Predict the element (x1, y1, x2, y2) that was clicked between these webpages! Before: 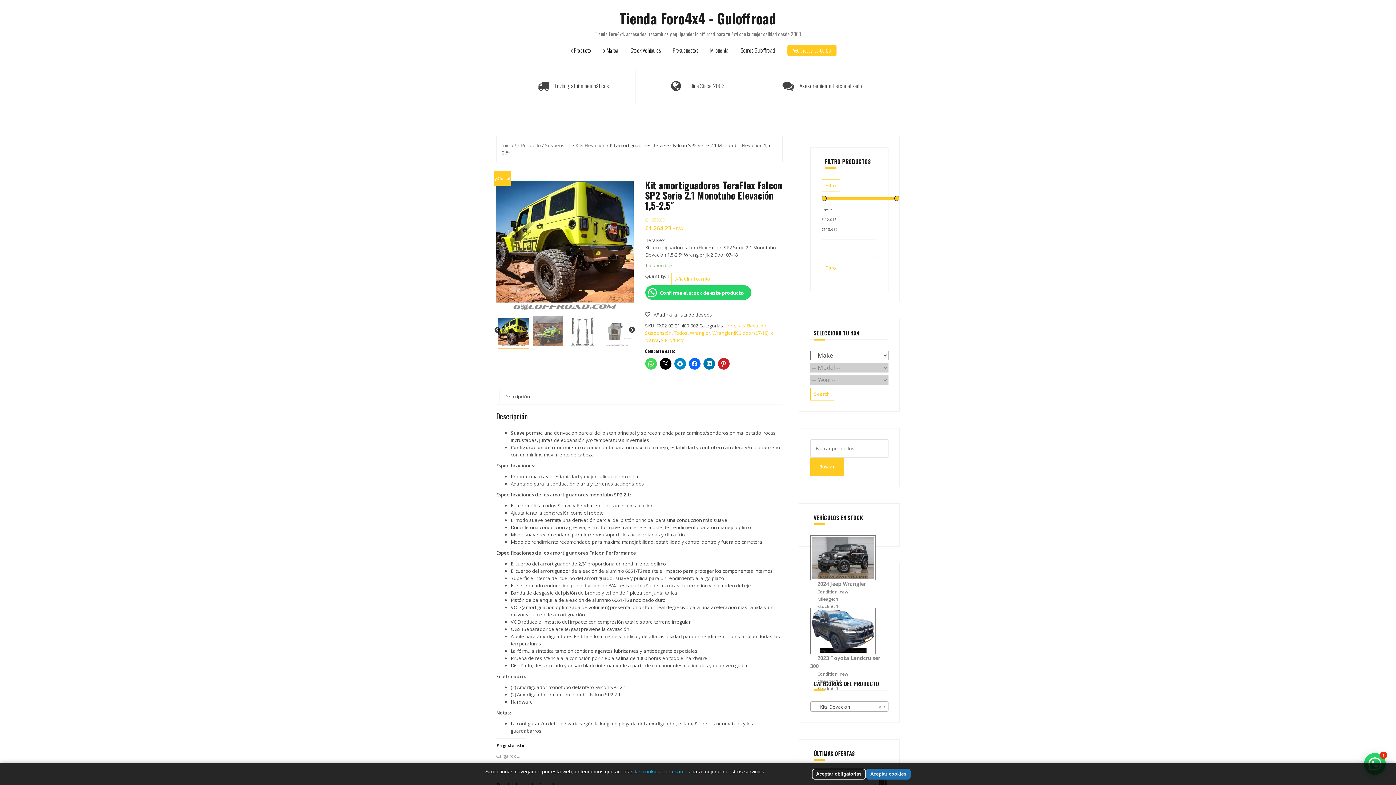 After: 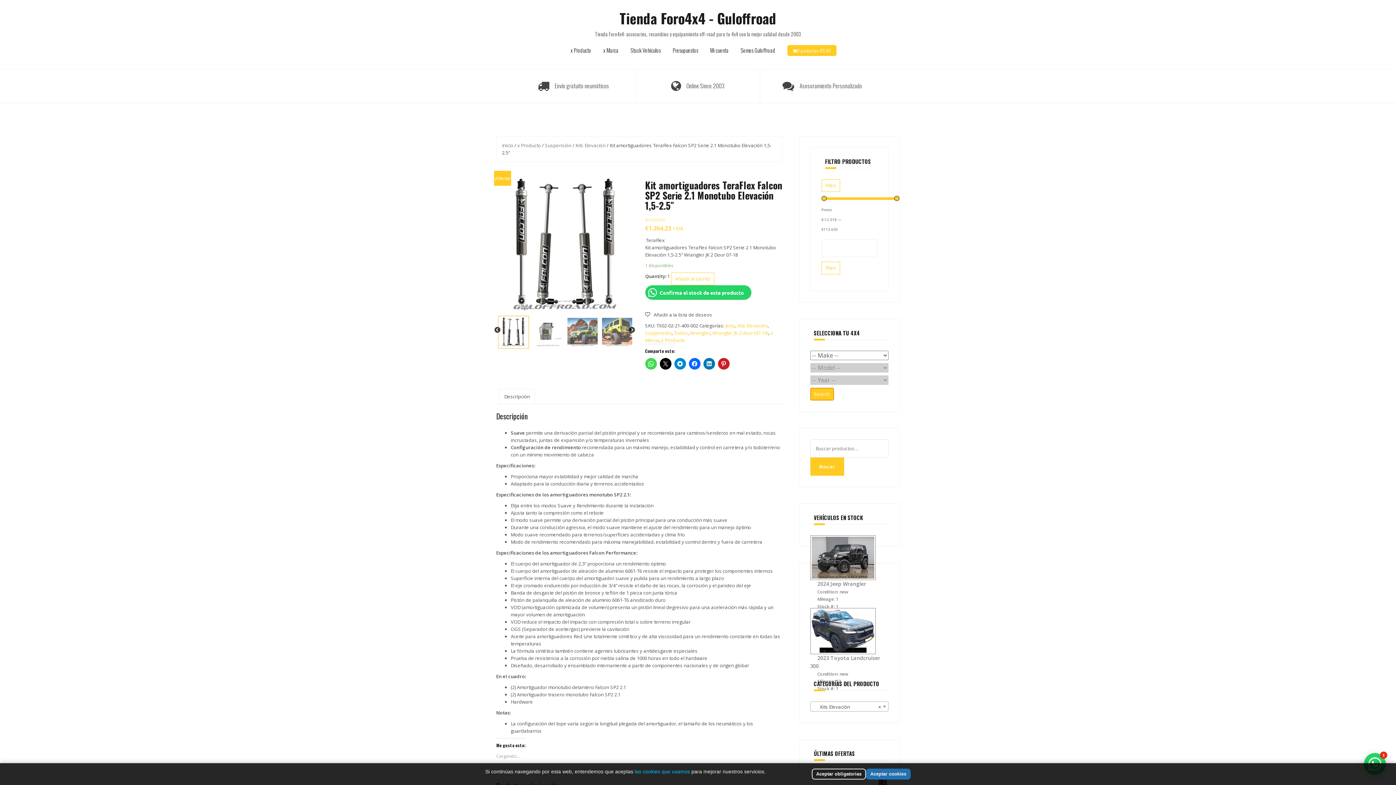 Action: bbox: (810, 388, 834, 400) label: Search